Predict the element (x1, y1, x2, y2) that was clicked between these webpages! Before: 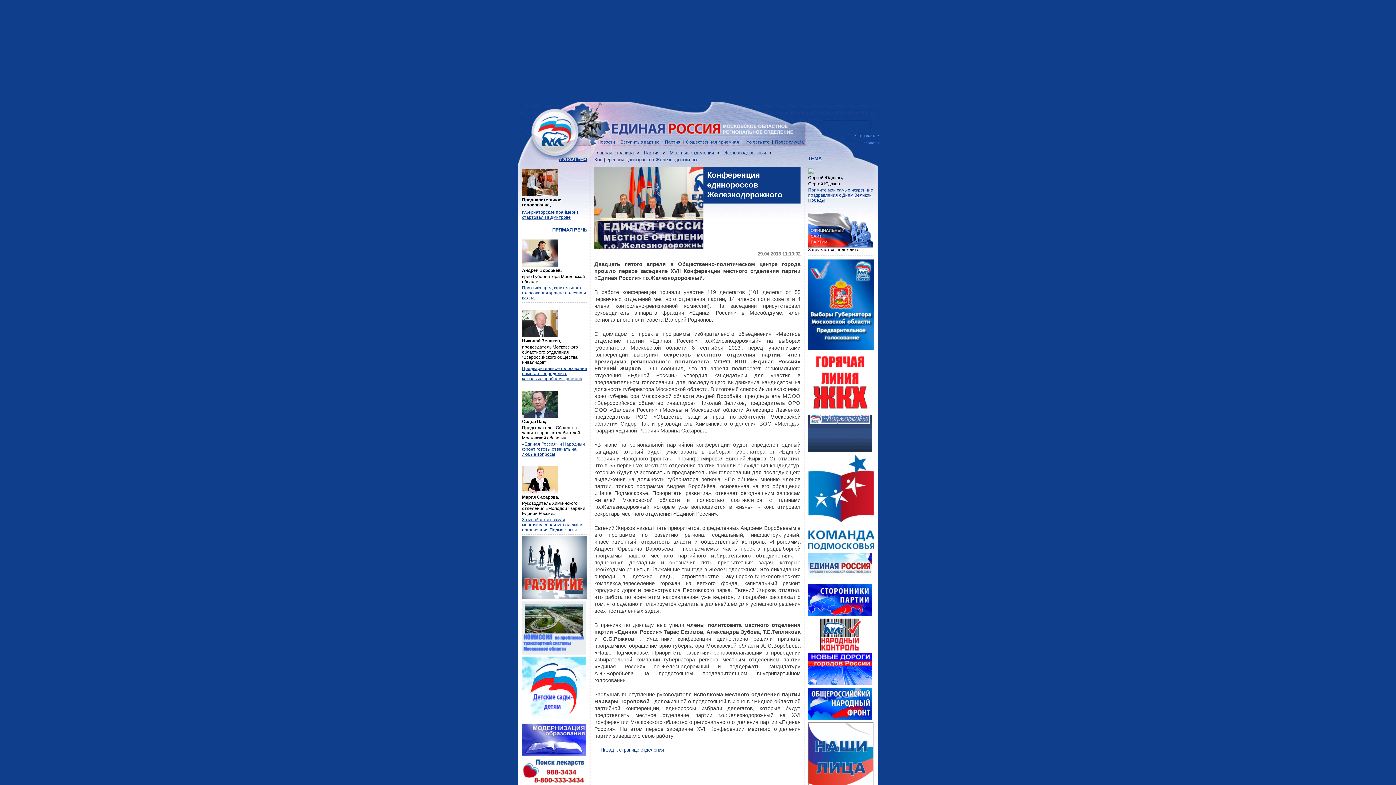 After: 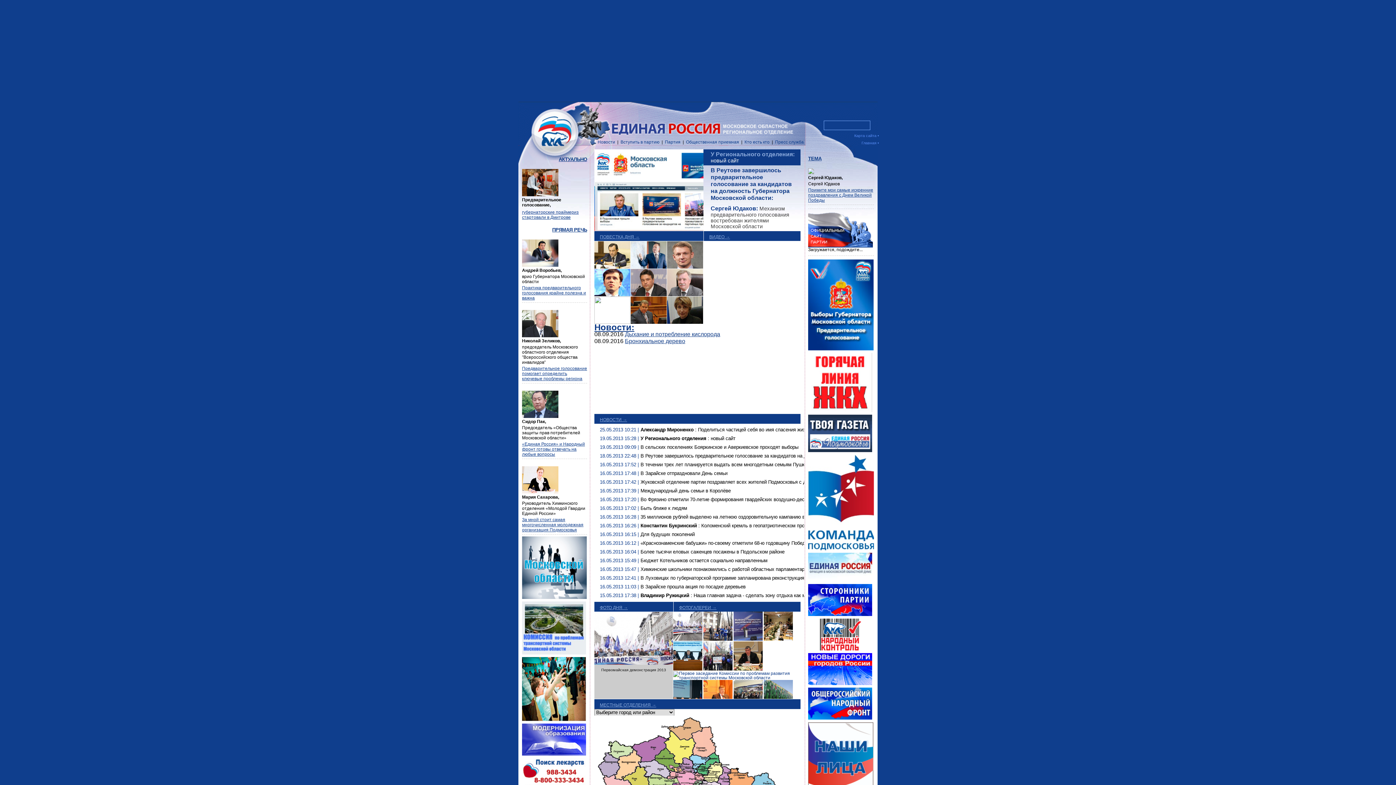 Action: bbox: (518, 101, 809, 138)